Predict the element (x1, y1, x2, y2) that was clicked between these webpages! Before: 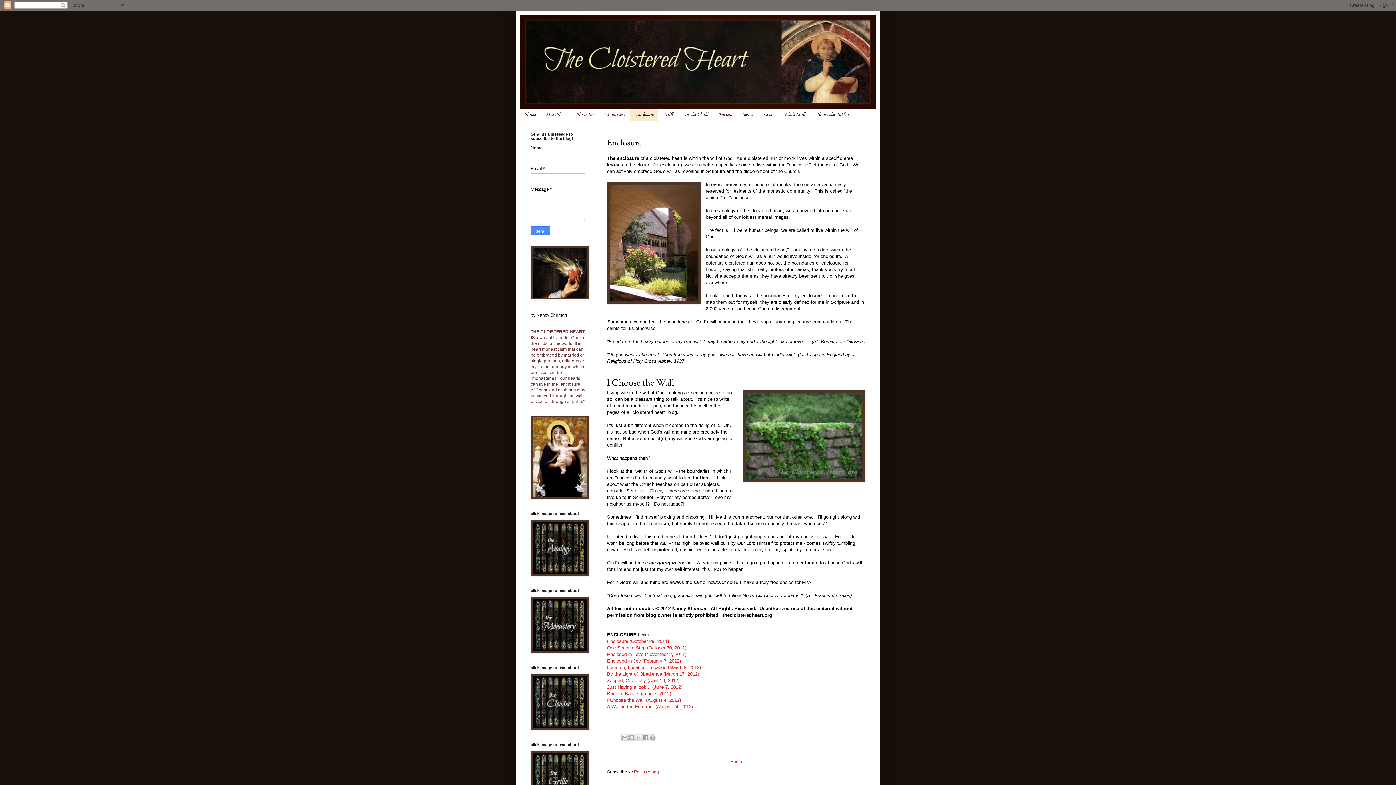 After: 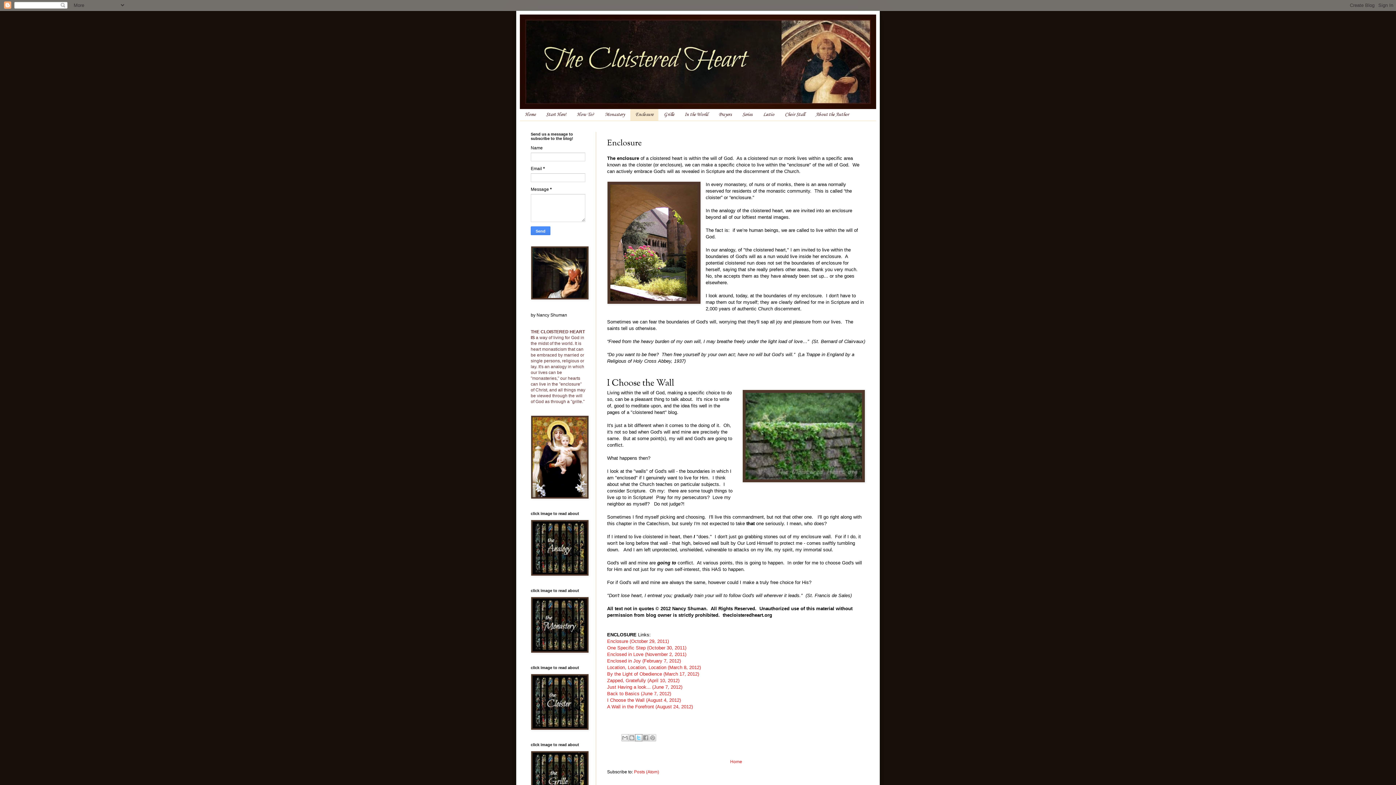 Action: bbox: (635, 734, 642, 741) label: Share to X